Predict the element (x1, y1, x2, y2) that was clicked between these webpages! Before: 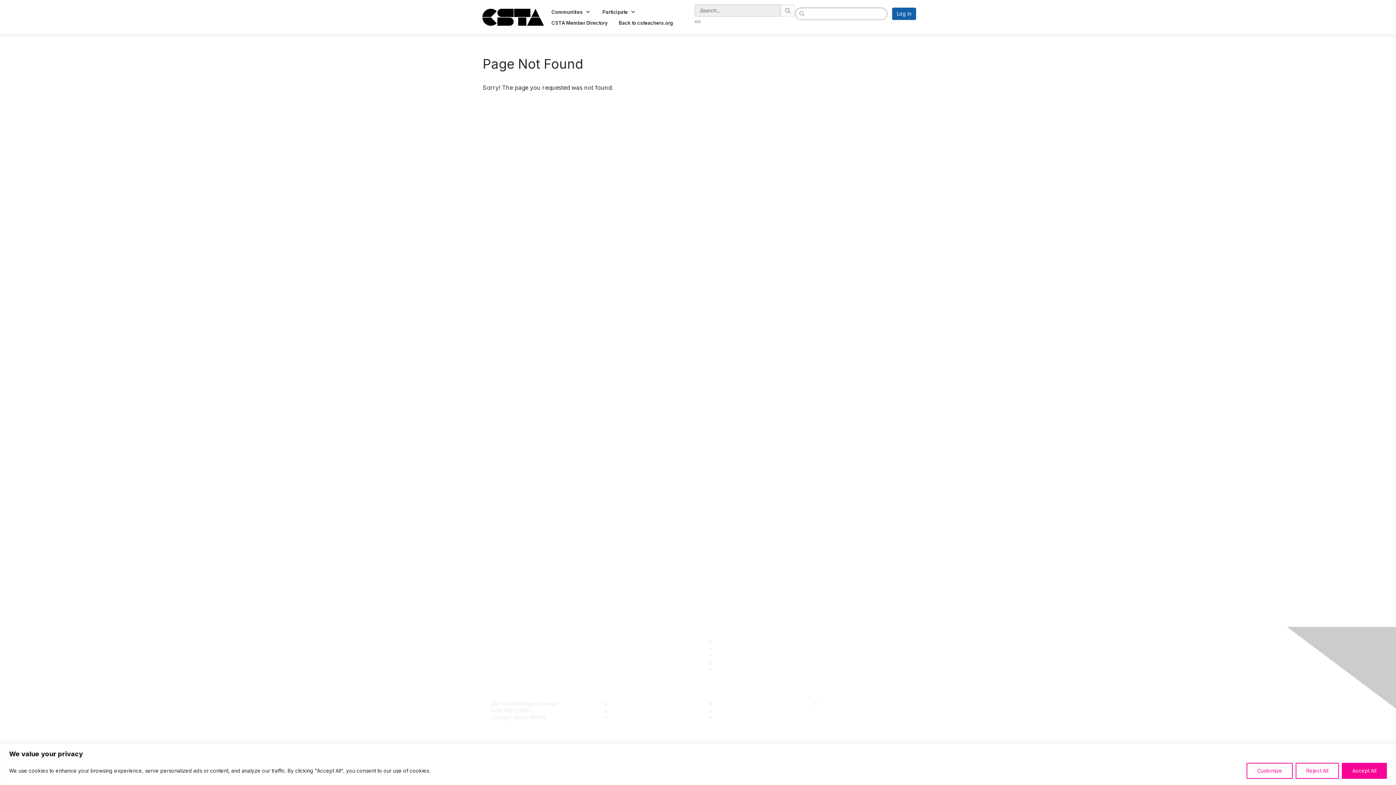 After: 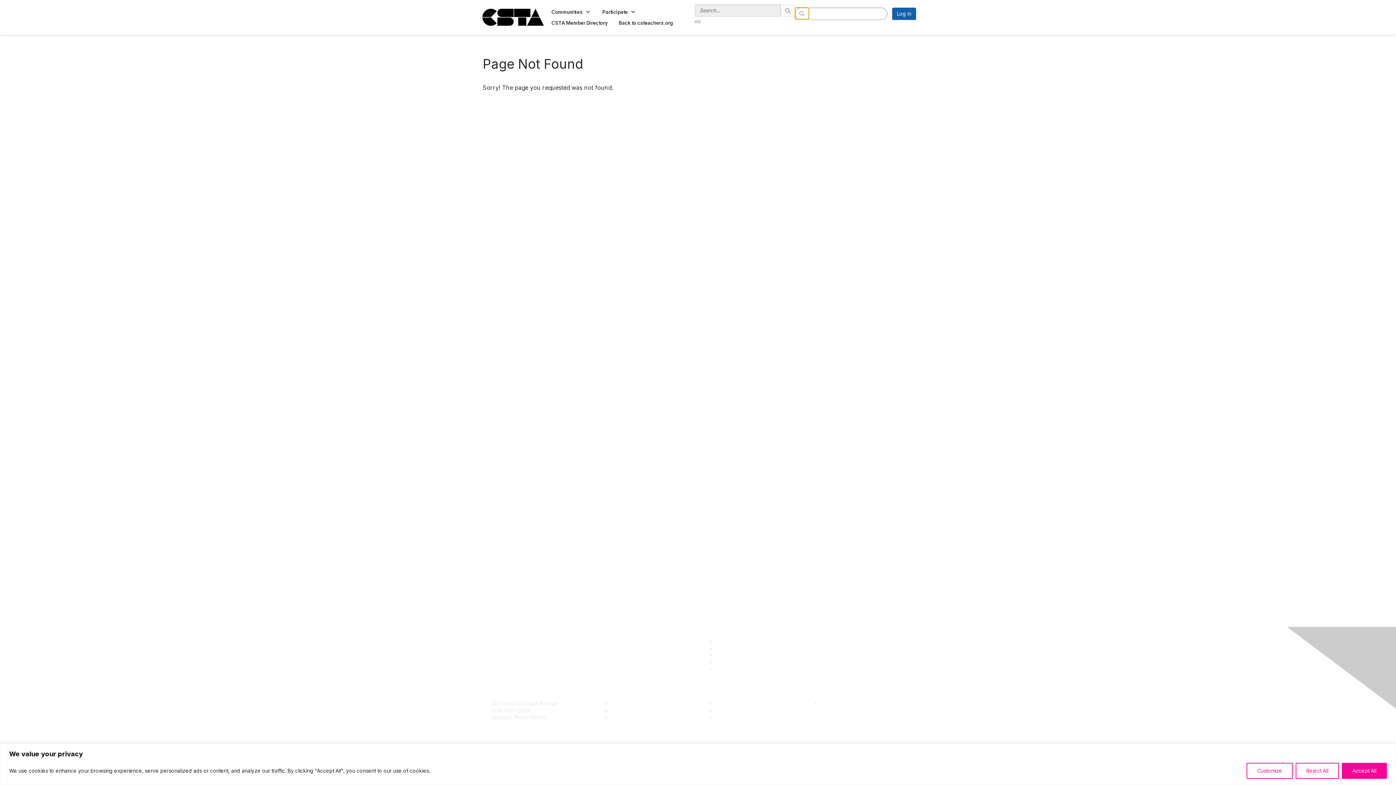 Action: label: search bbox: (795, 7, 809, 19)